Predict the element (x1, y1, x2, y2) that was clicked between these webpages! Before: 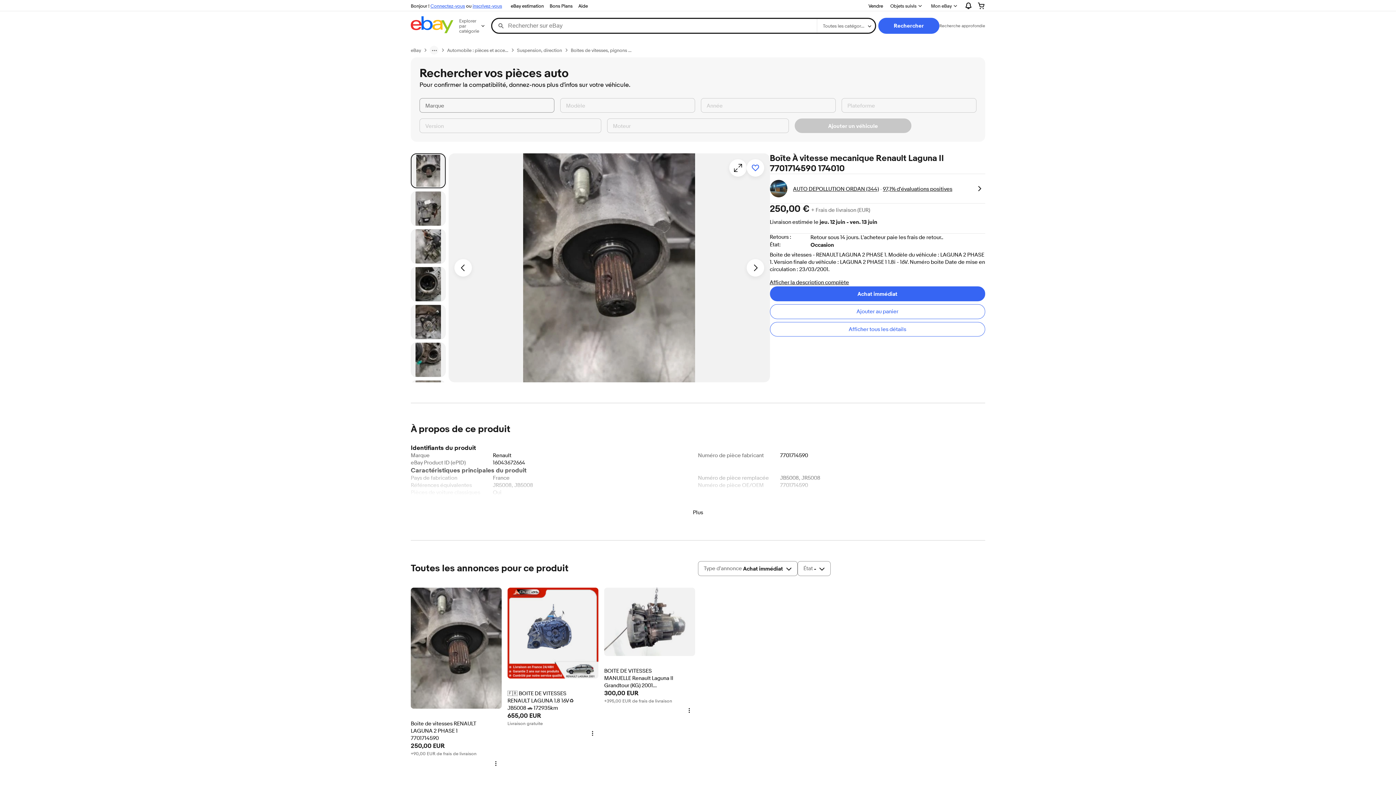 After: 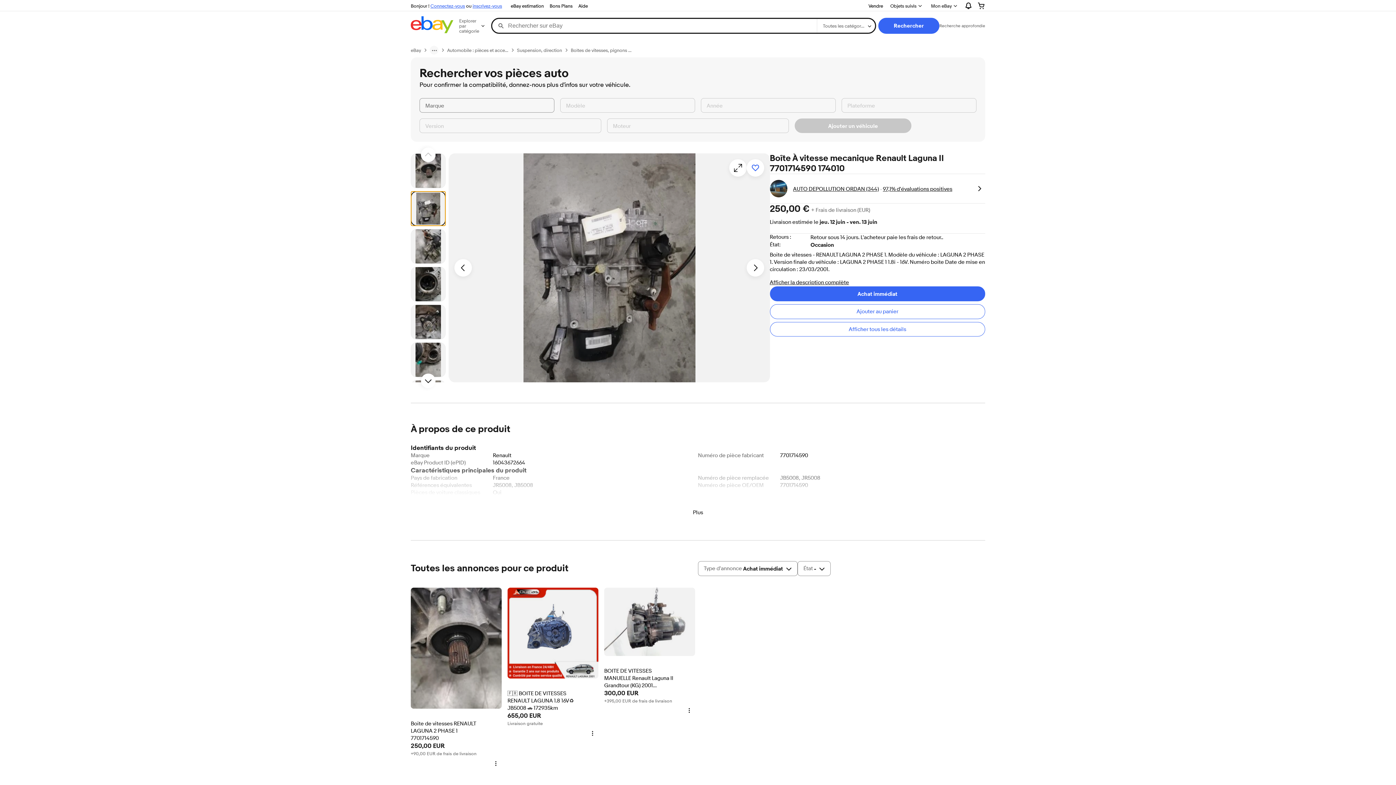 Action: bbox: (410, 191, 445, 226) label: Photo 2/19